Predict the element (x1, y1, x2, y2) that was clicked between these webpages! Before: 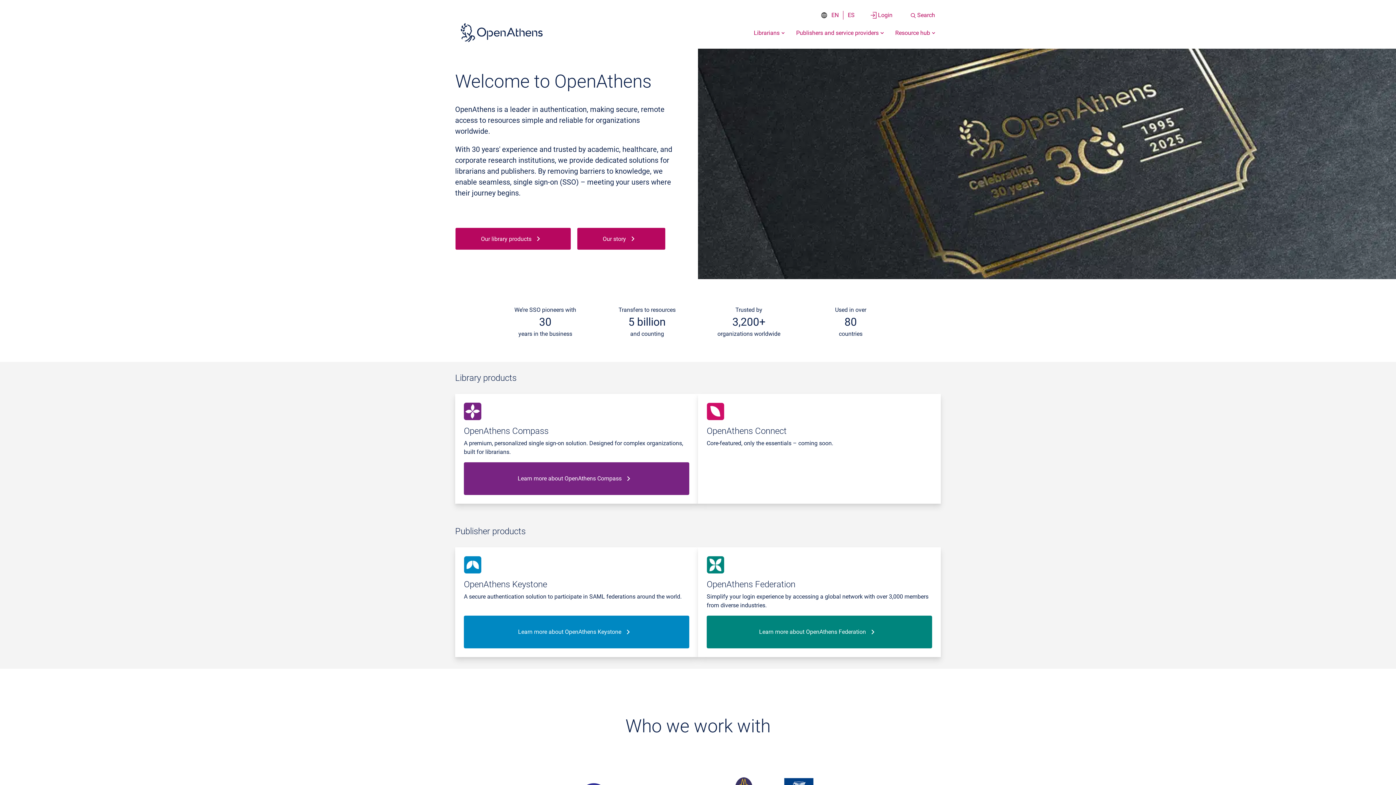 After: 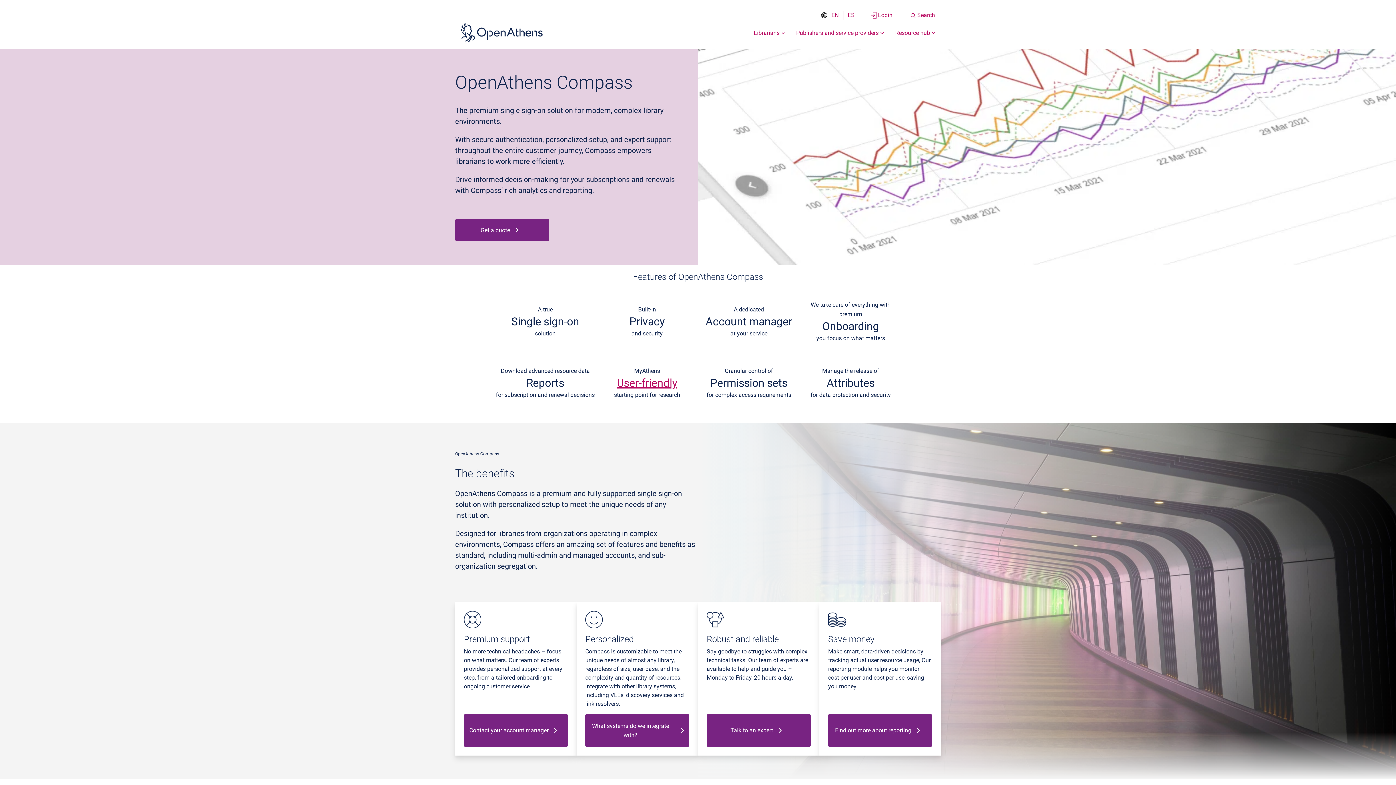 Action: bbox: (464, 462, 689, 495) label: Learn more about OpenAthens Compass